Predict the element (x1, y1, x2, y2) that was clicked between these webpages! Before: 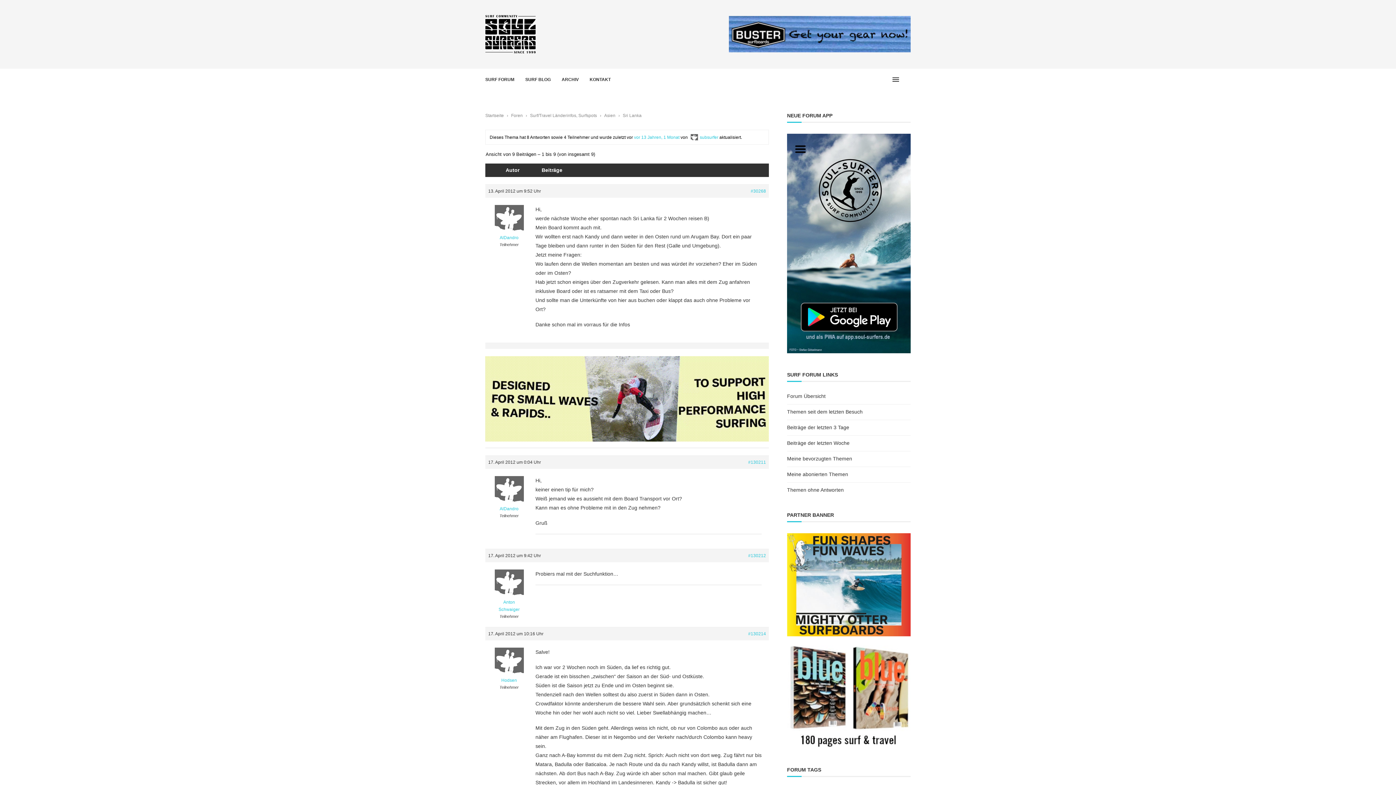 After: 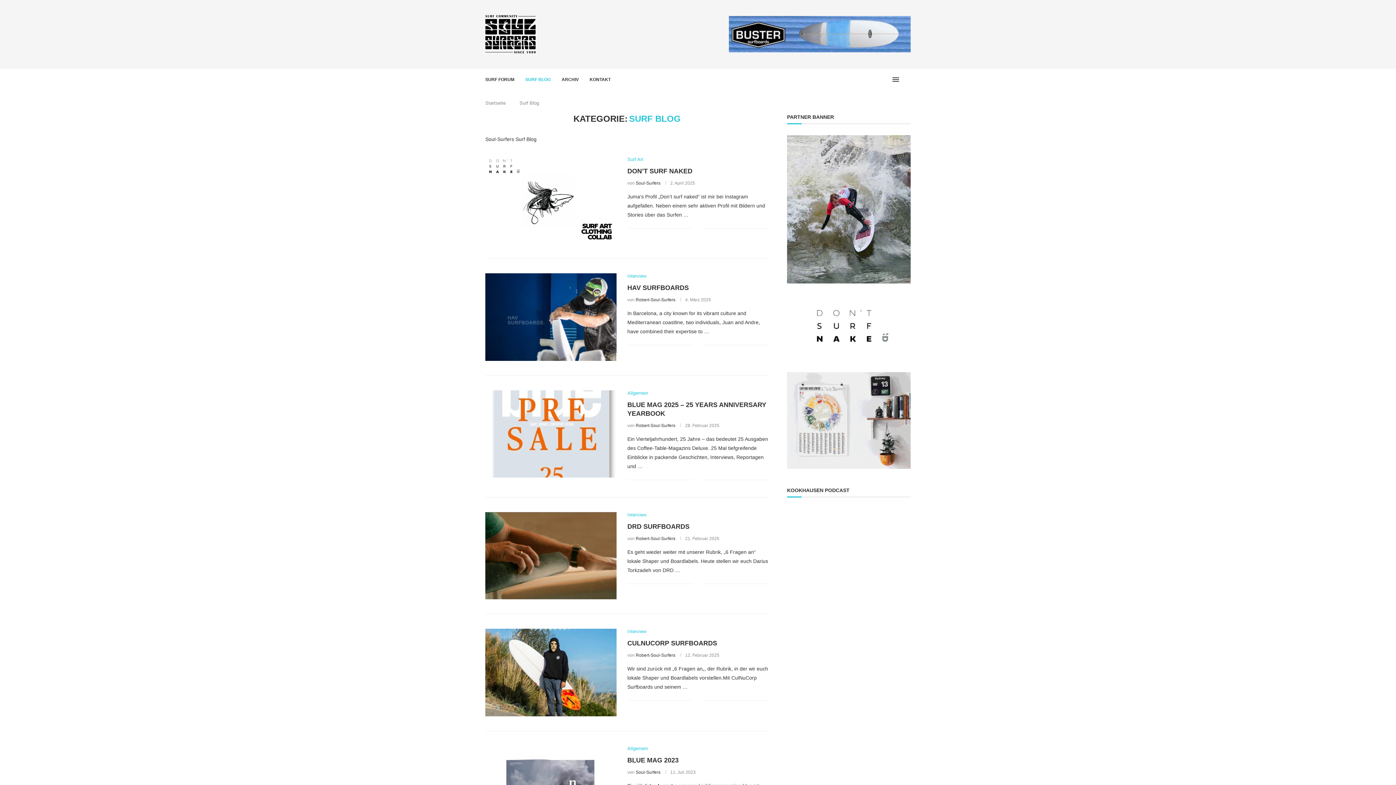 Action: label: SURF BLOG bbox: (525, 69, 550, 90)